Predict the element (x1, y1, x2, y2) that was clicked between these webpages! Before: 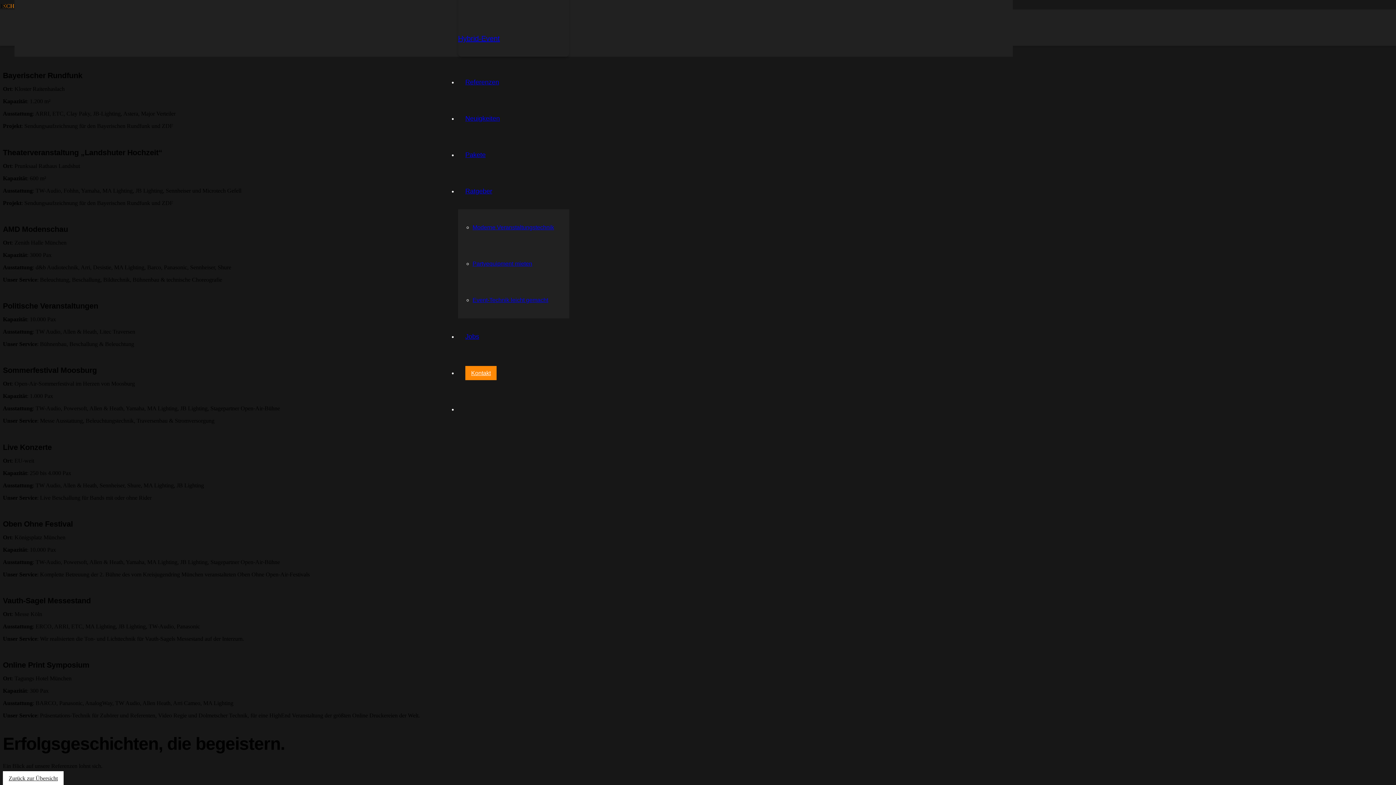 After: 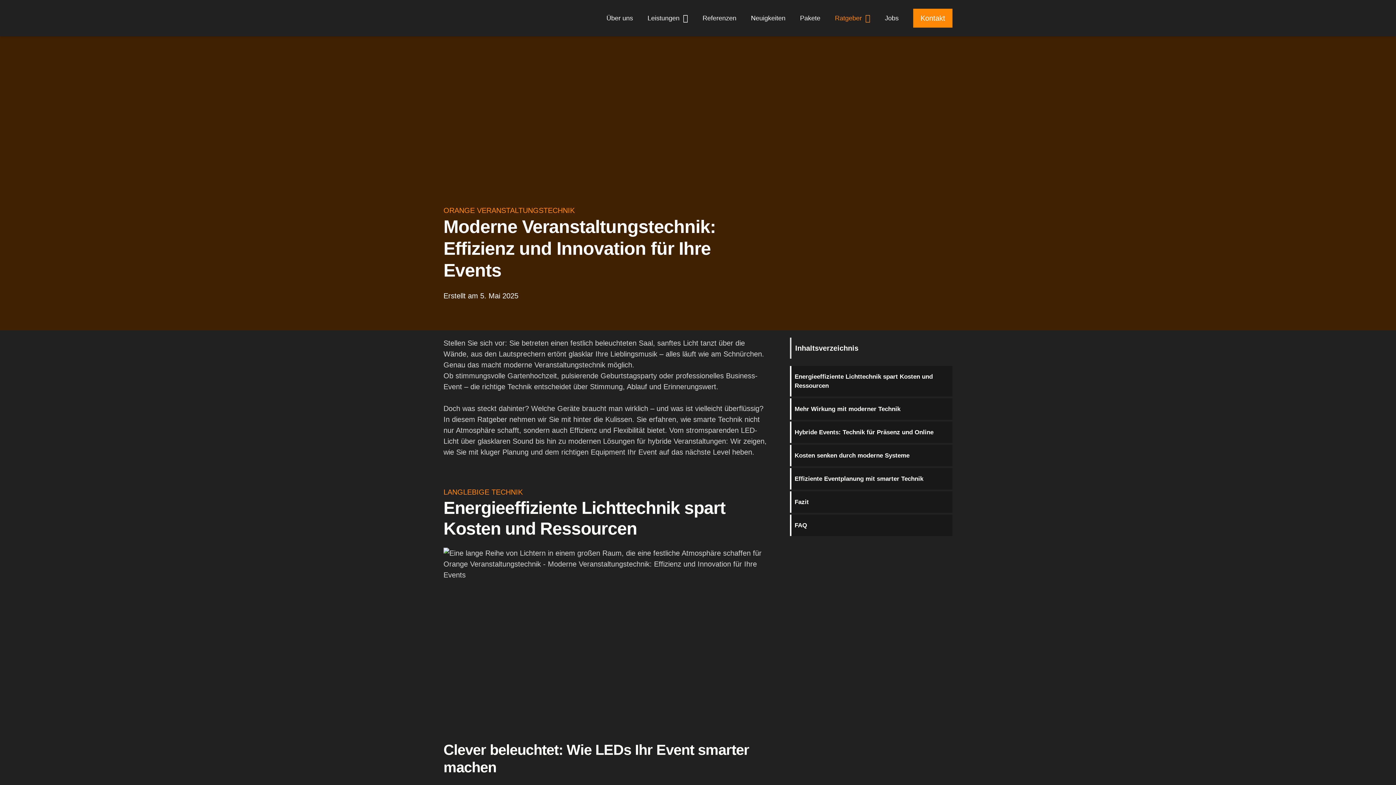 Action: label: Moderne Veranstaltungstechnik bbox: (472, 224, 554, 230)